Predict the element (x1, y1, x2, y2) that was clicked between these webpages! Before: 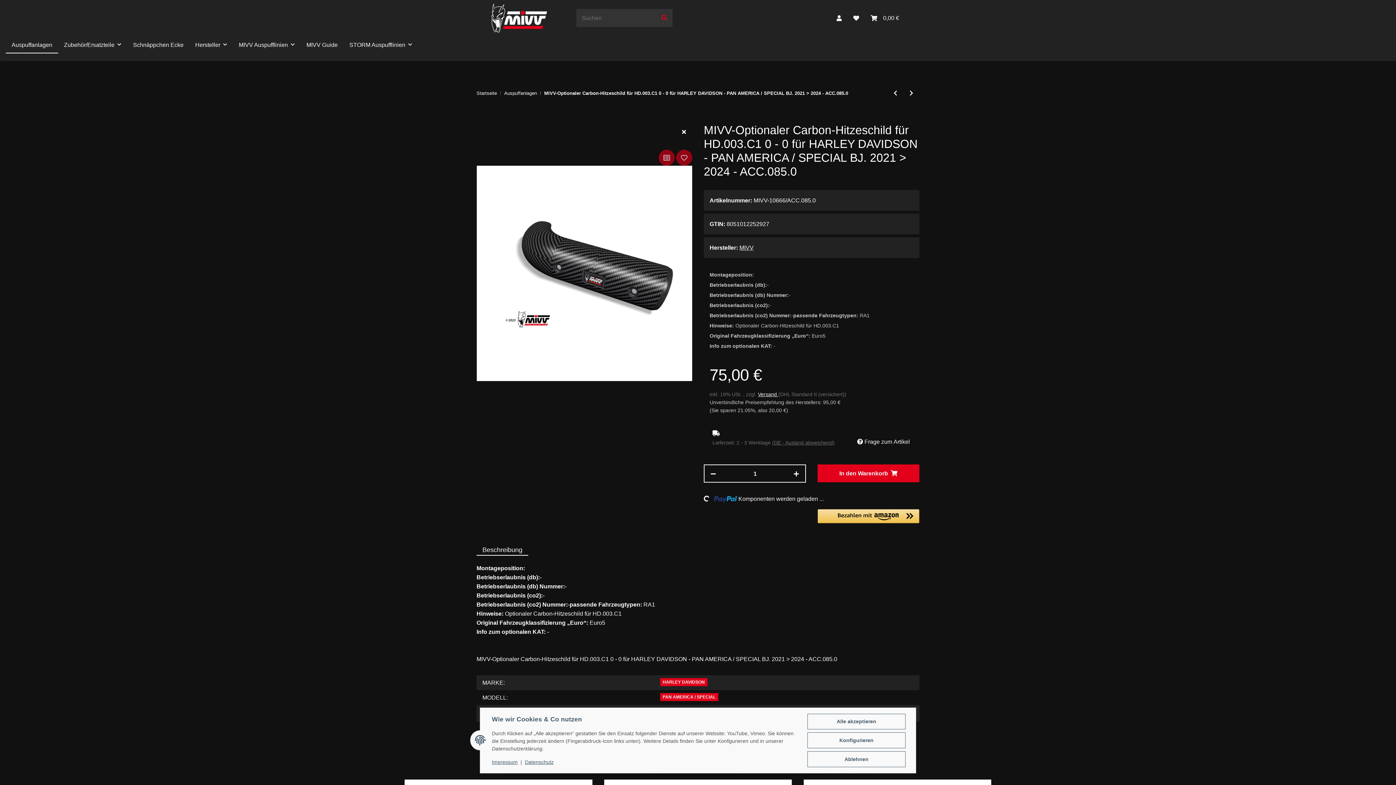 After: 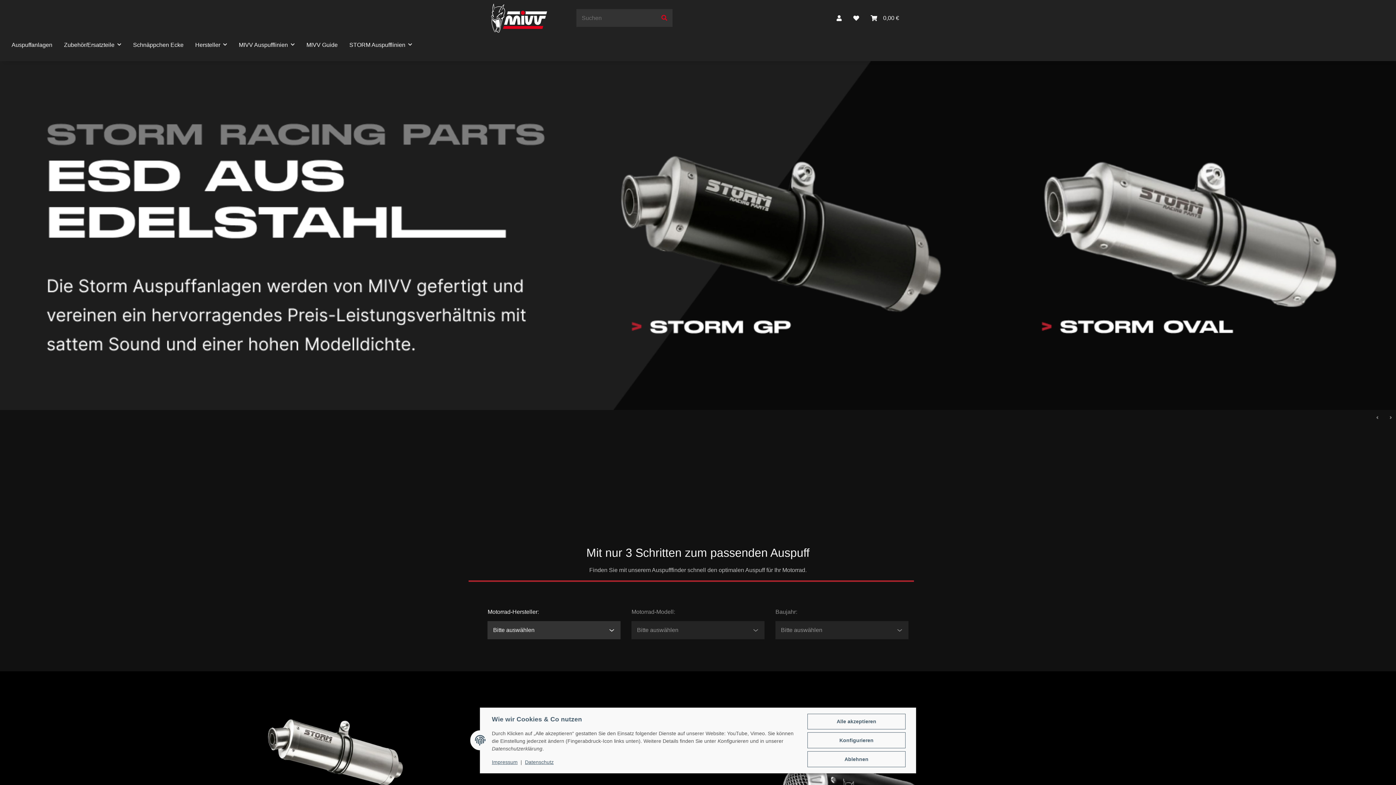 Action: bbox: (491, 0, 547, 36)